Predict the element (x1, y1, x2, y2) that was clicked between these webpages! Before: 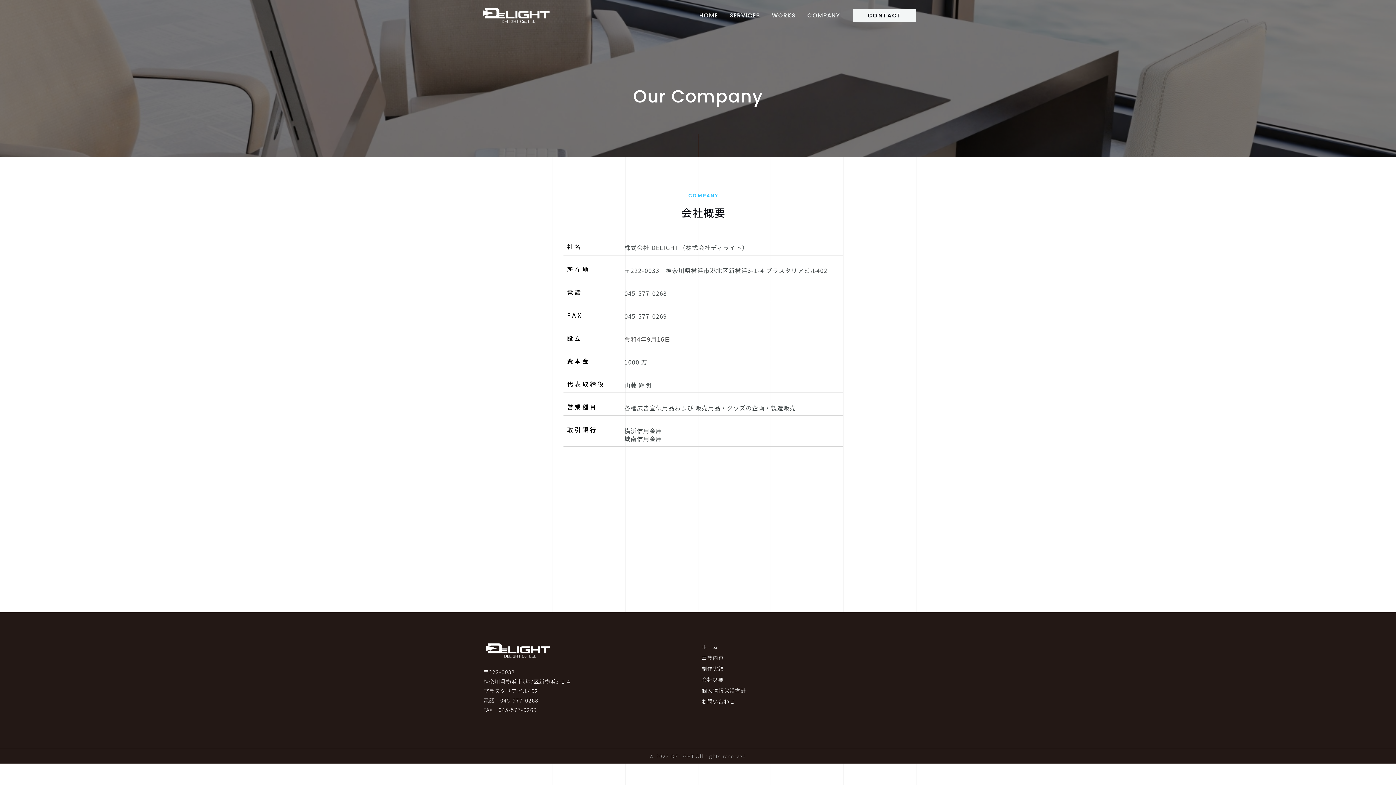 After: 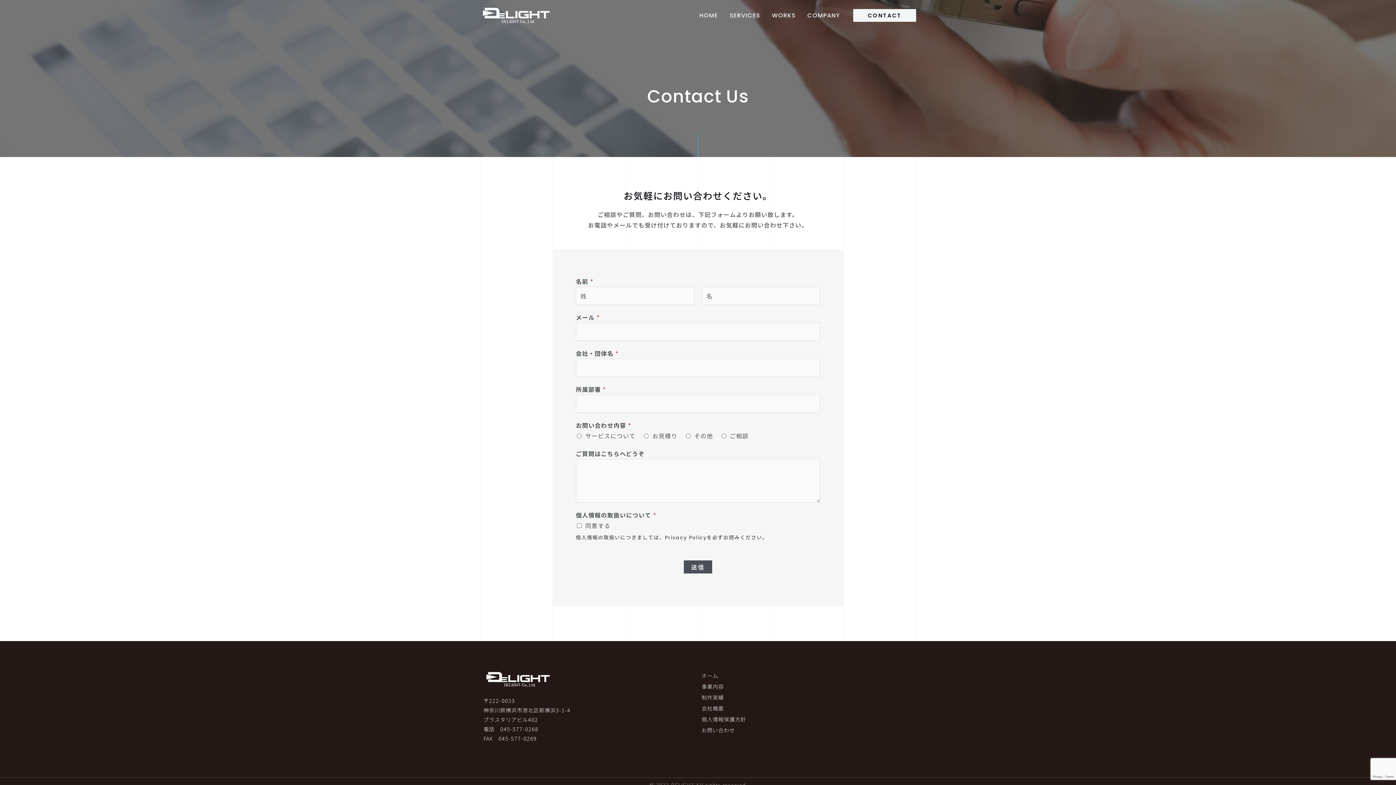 Action: label: お問い合わせ bbox: (701, 696, 912, 707)